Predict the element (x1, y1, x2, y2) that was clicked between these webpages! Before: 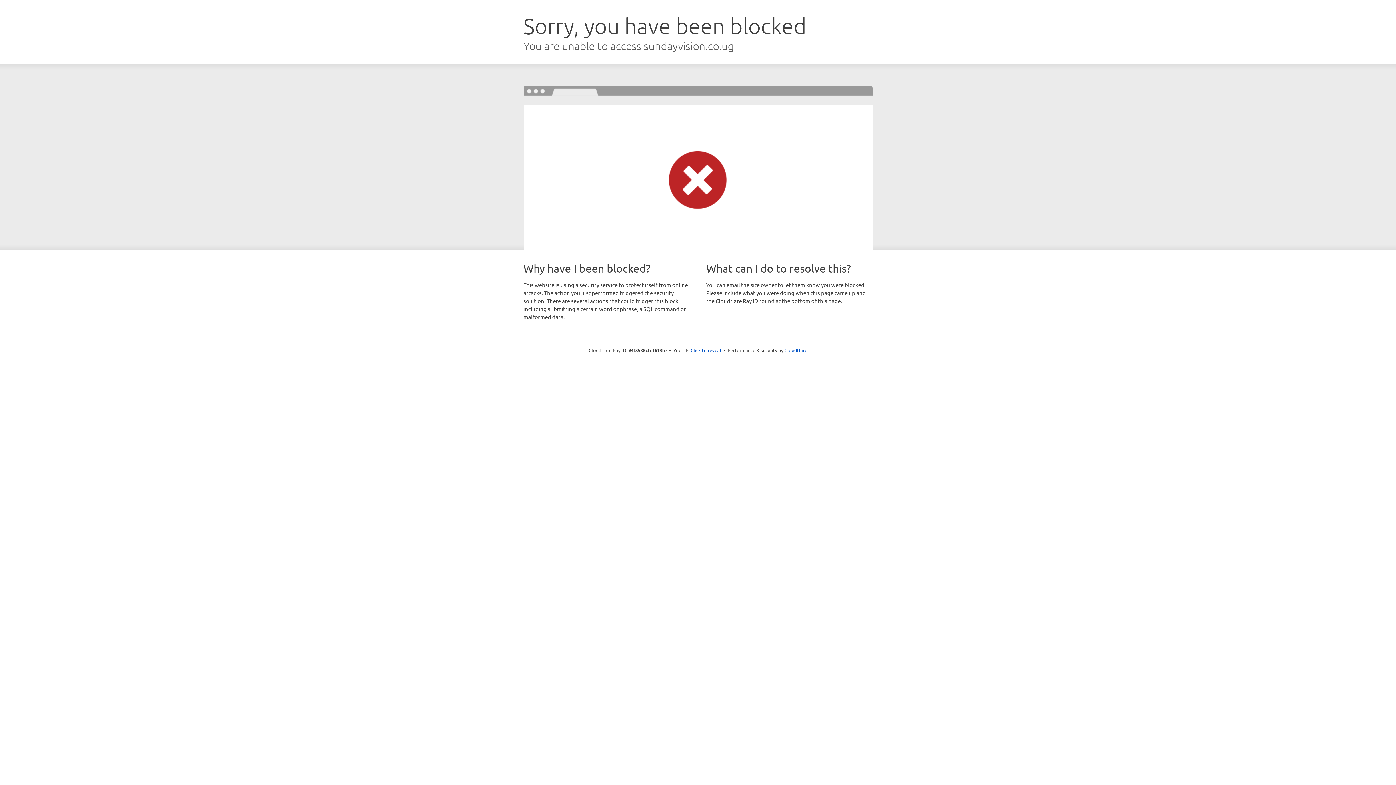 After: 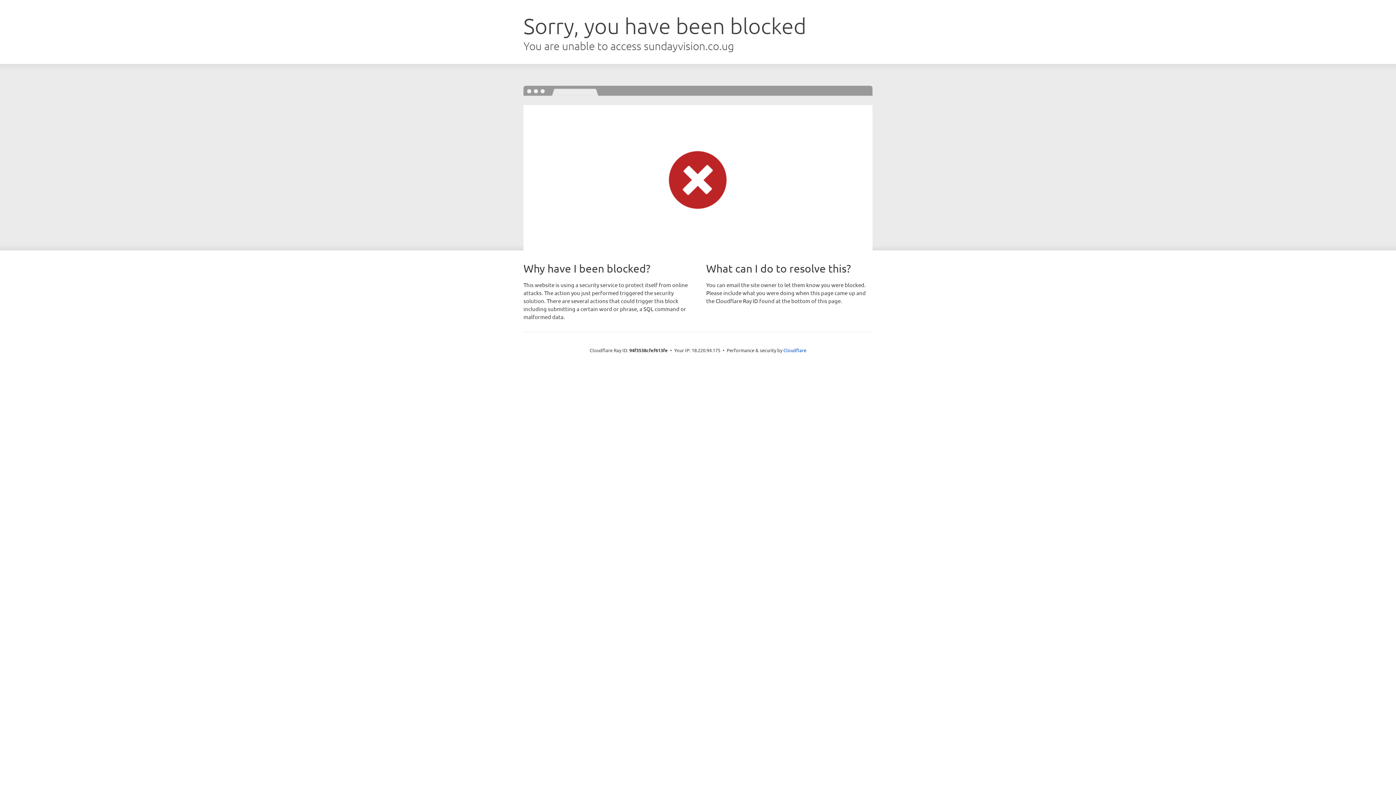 Action: label: Click to reveal bbox: (690, 346, 721, 353)